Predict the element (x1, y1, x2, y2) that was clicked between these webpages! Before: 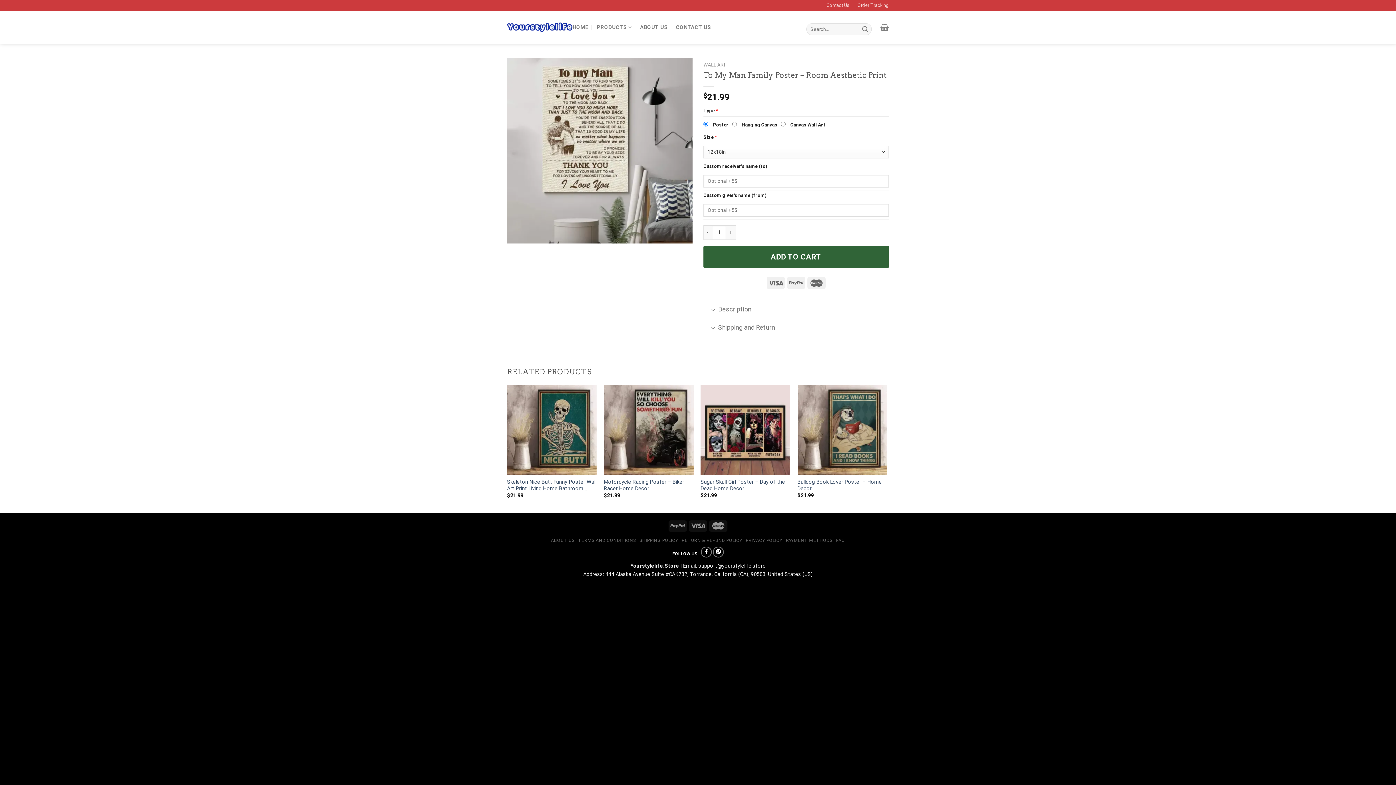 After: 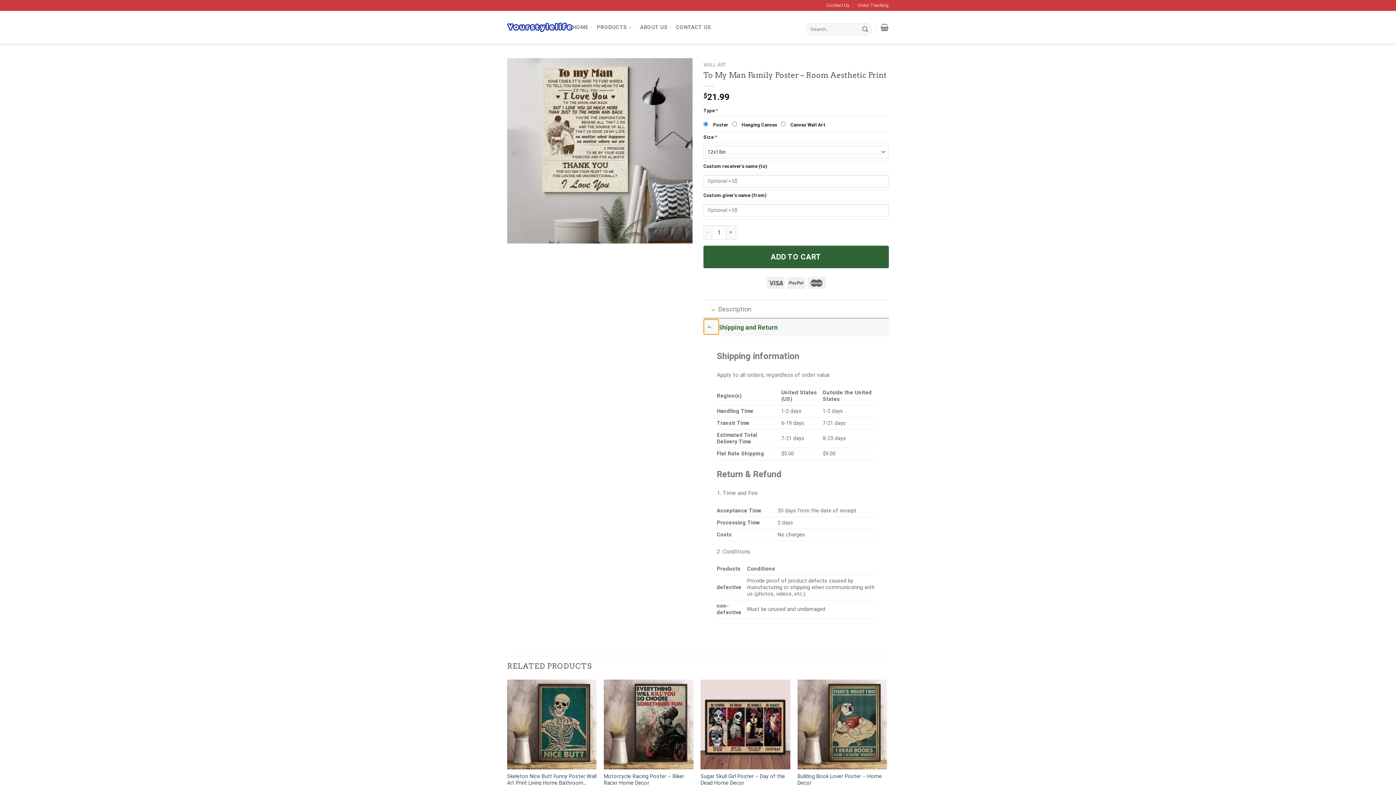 Action: bbox: (703, 320, 719, 335) label: Toggle